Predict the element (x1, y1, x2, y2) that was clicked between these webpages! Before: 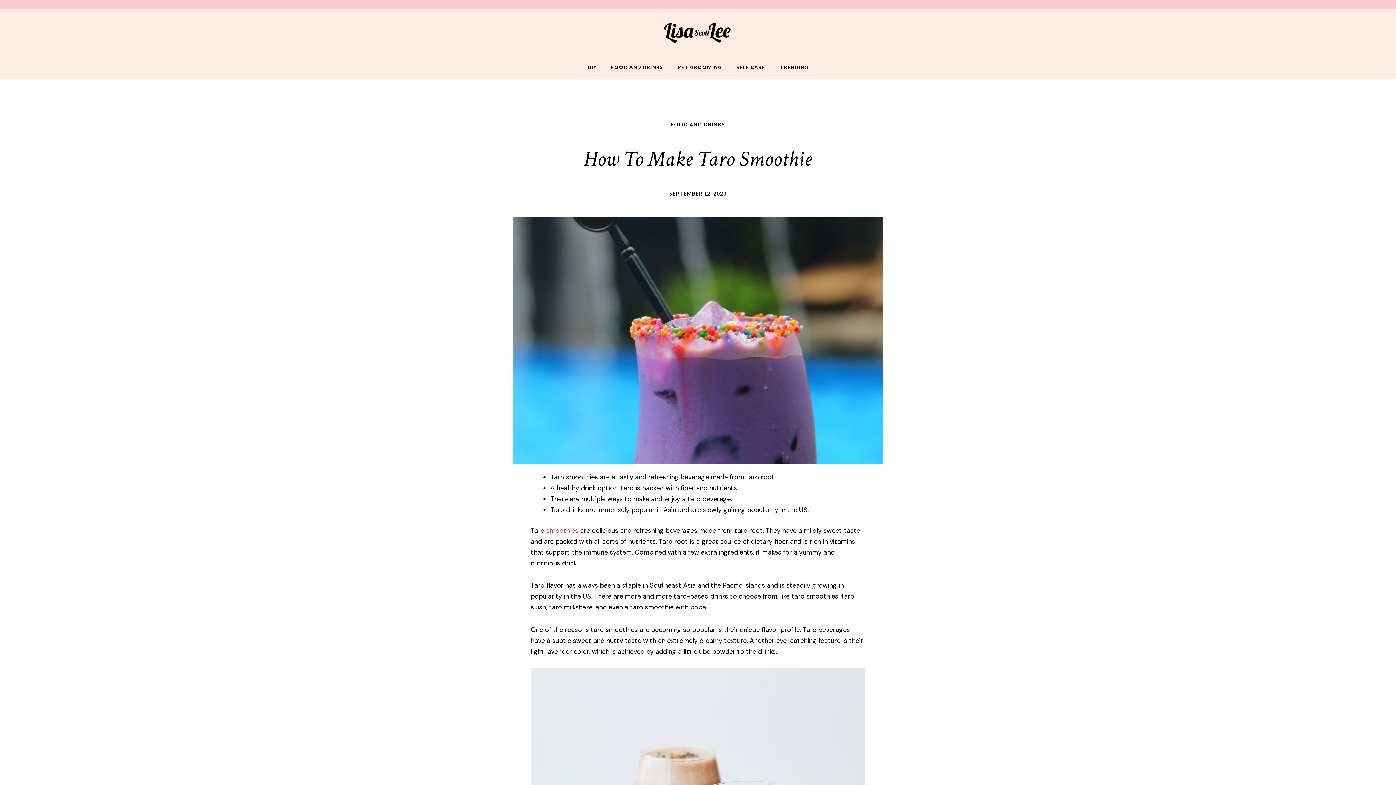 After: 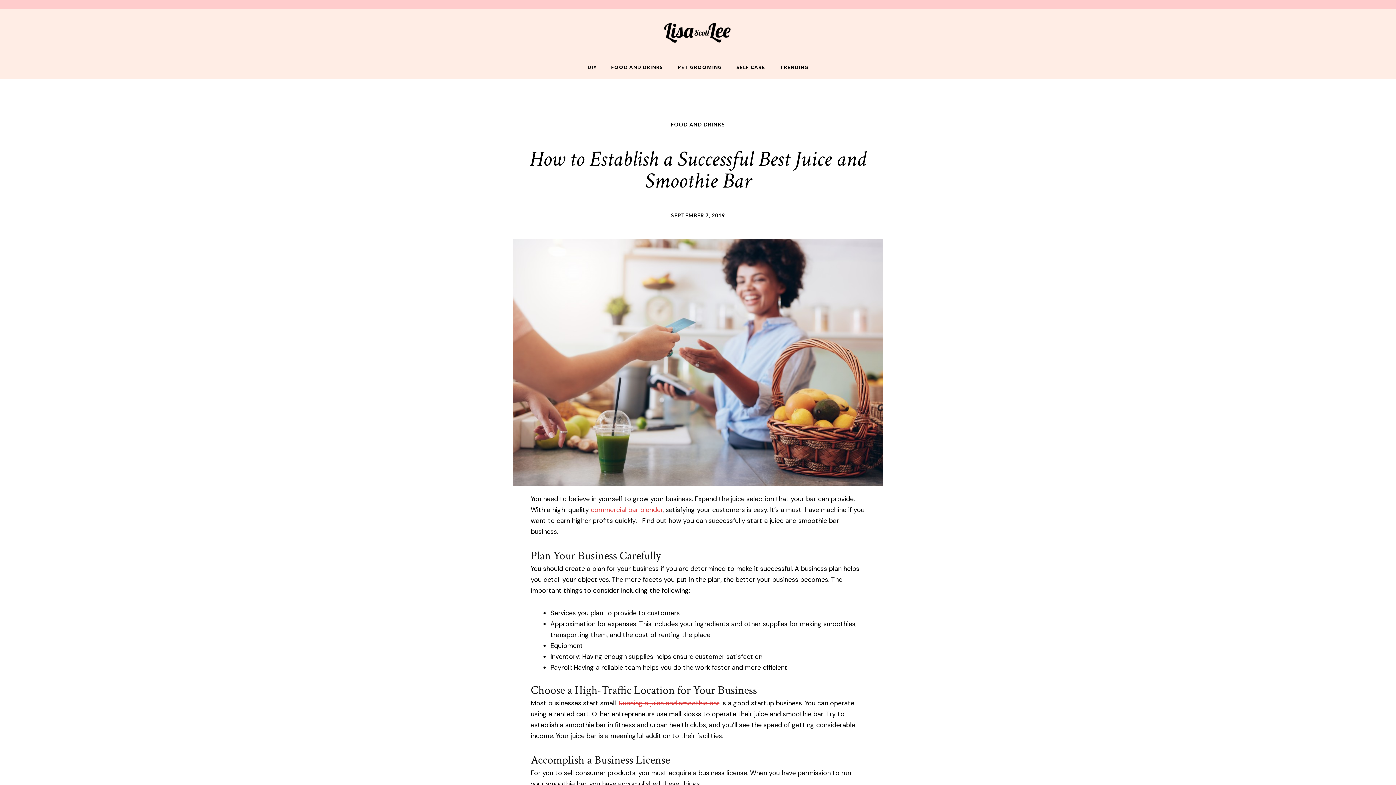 Action: bbox: (546, 526, 578, 535) label: smoothies